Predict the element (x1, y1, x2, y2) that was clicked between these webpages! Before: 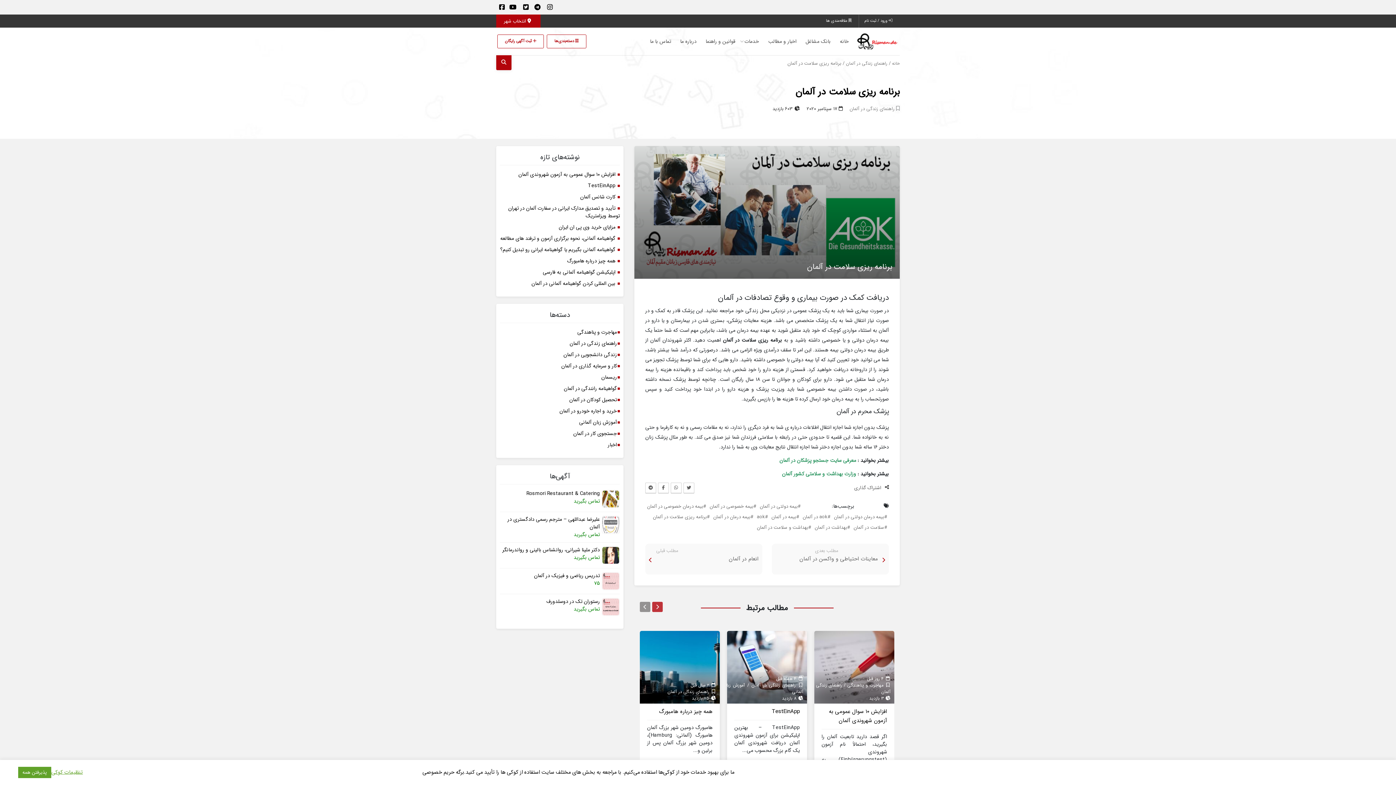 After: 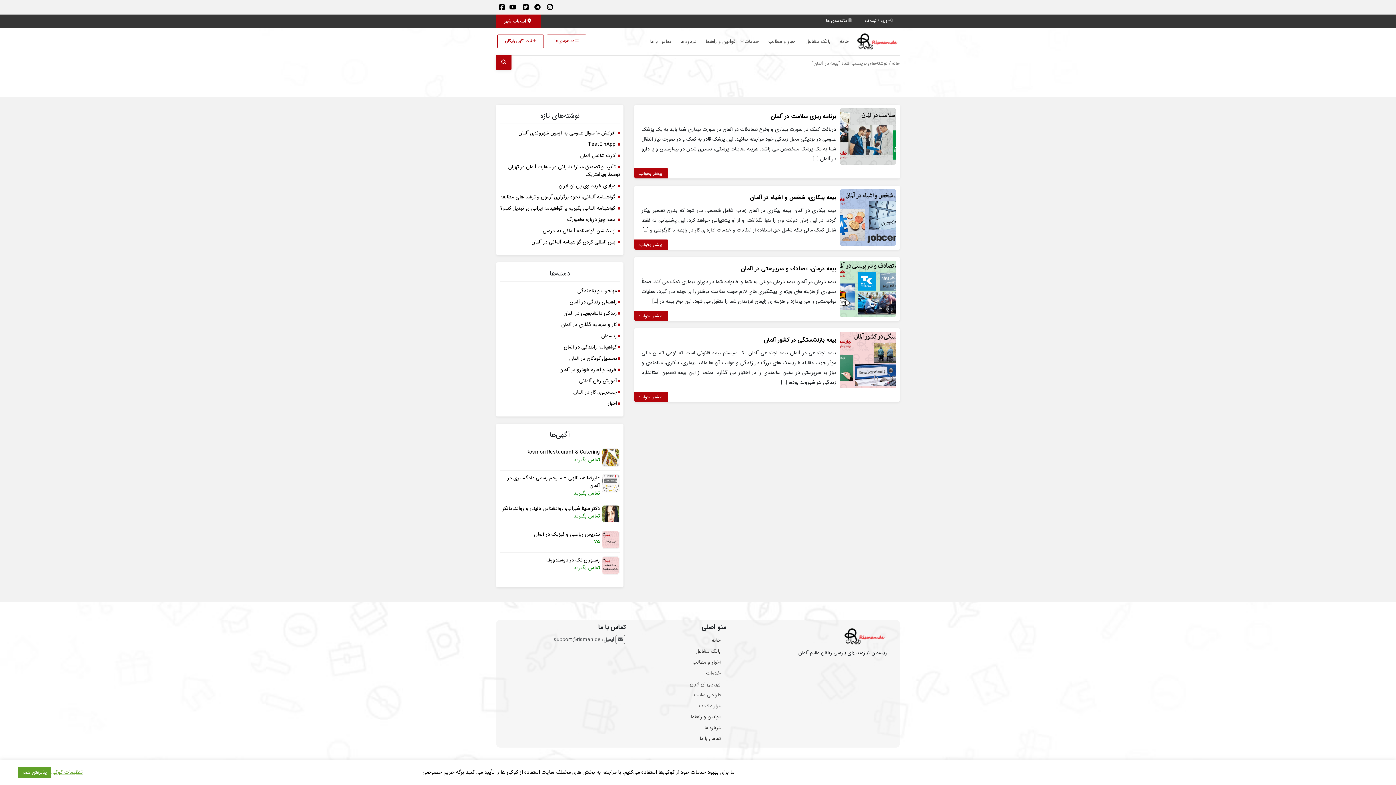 Action: label: بیمه در آلمان bbox: (769, 512, 801, 522)